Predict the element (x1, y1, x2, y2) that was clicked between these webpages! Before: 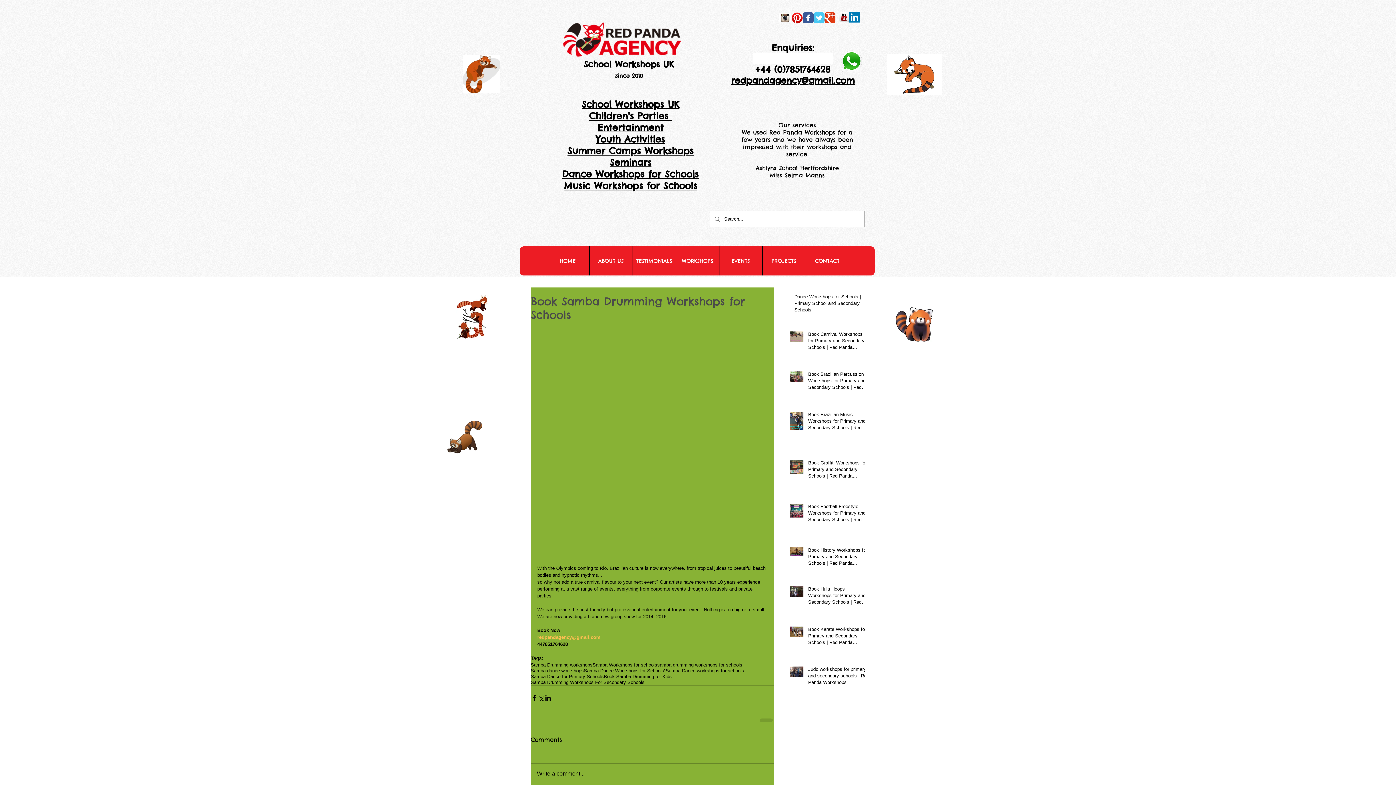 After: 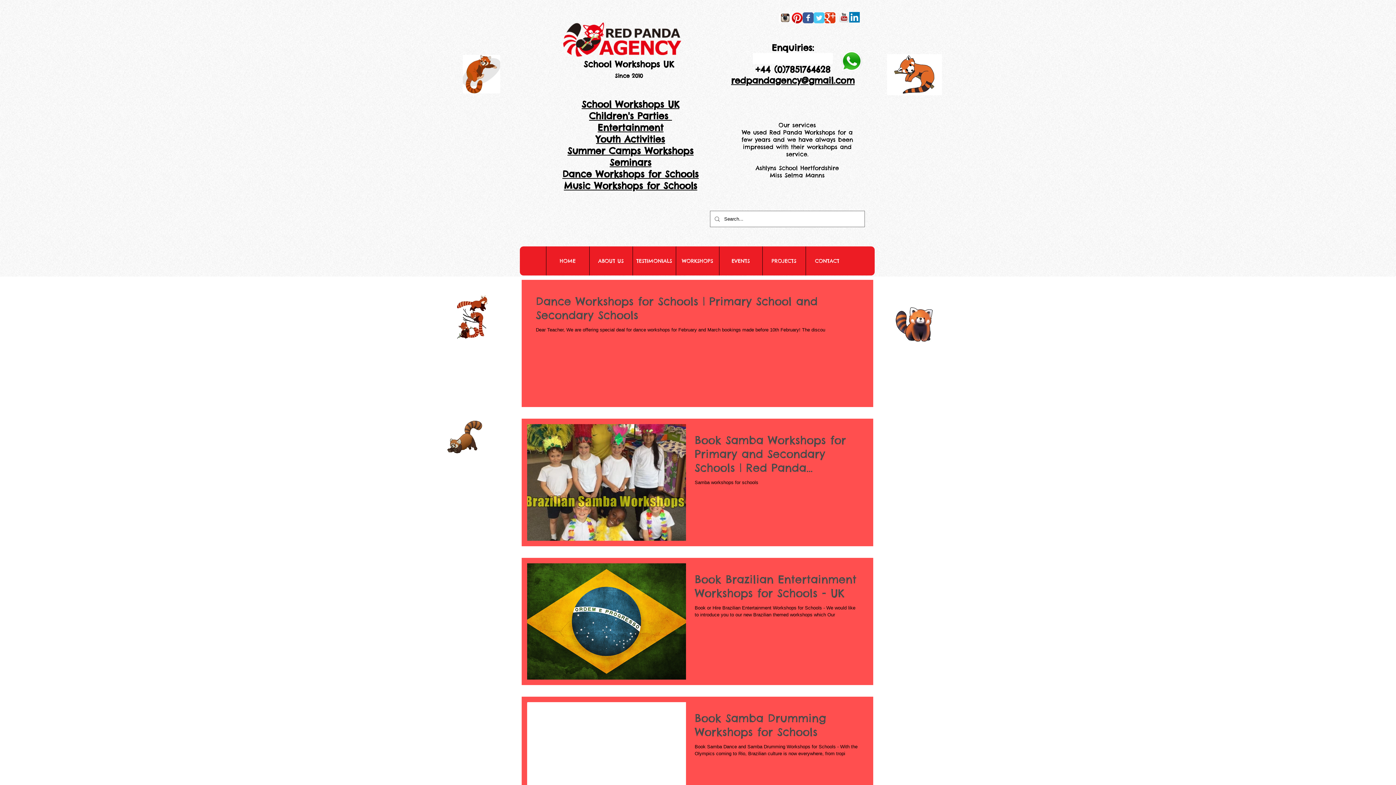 Action: label: Samba dance workshops bbox: (530, 668, 584, 674)